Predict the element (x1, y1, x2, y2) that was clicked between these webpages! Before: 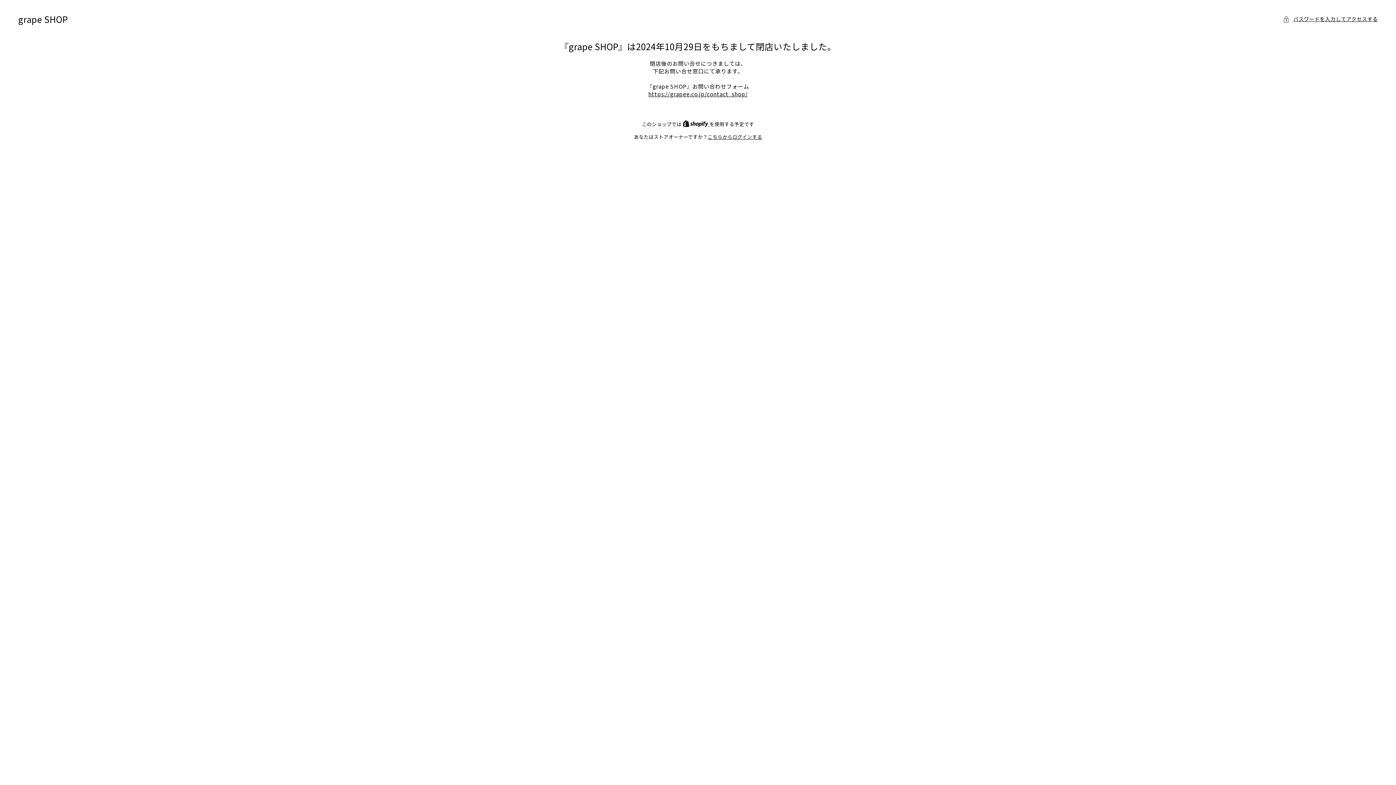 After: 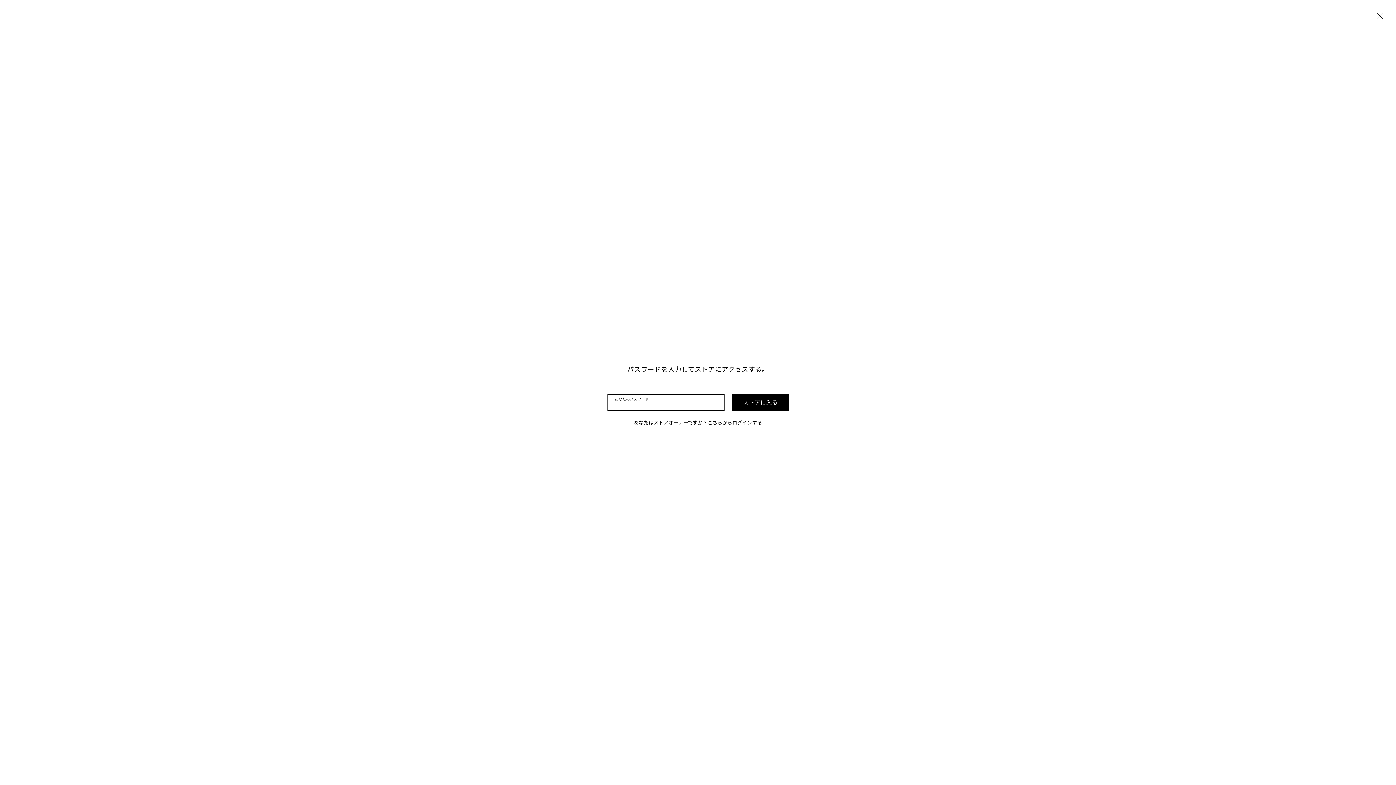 Action: bbox: (1283, 14, 1378, 23) label: パスワードを入力してアクセスする